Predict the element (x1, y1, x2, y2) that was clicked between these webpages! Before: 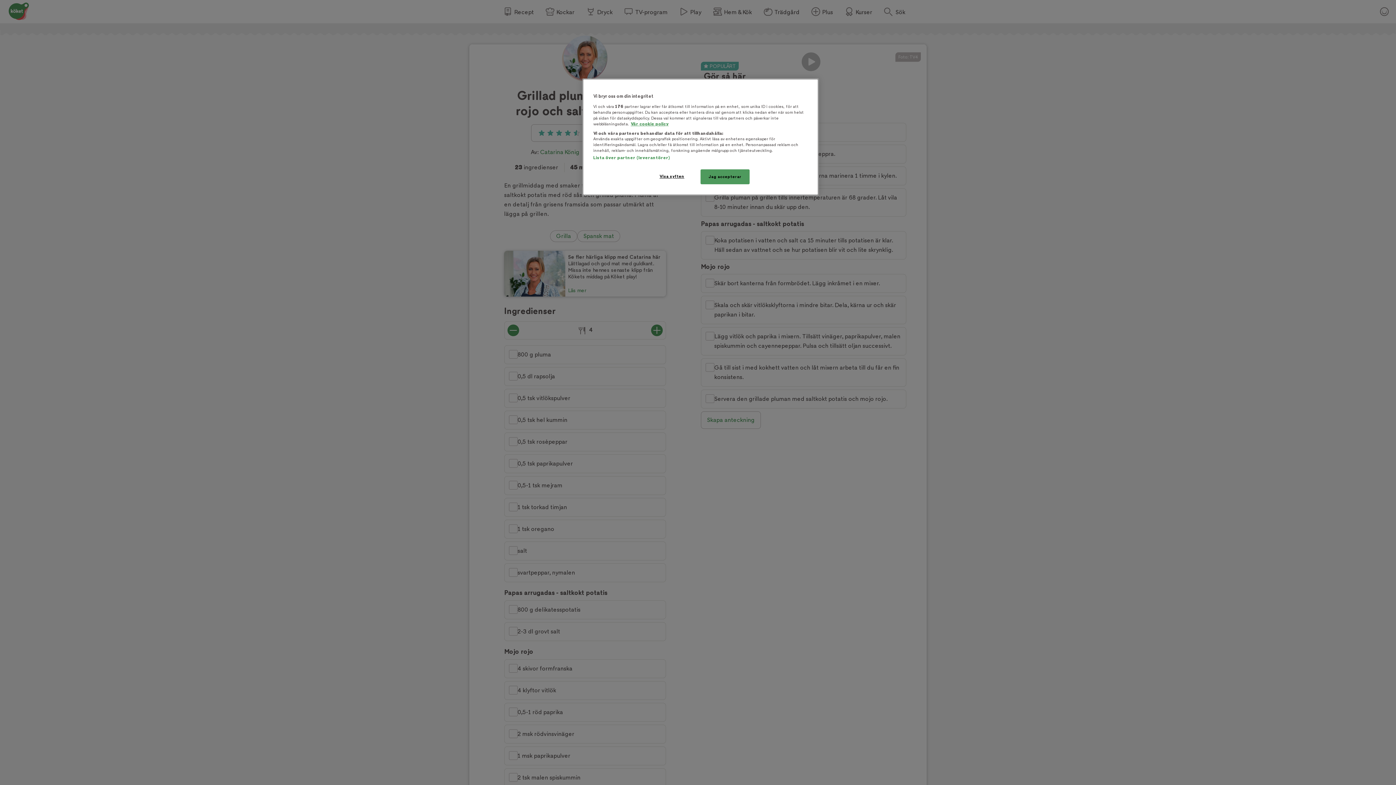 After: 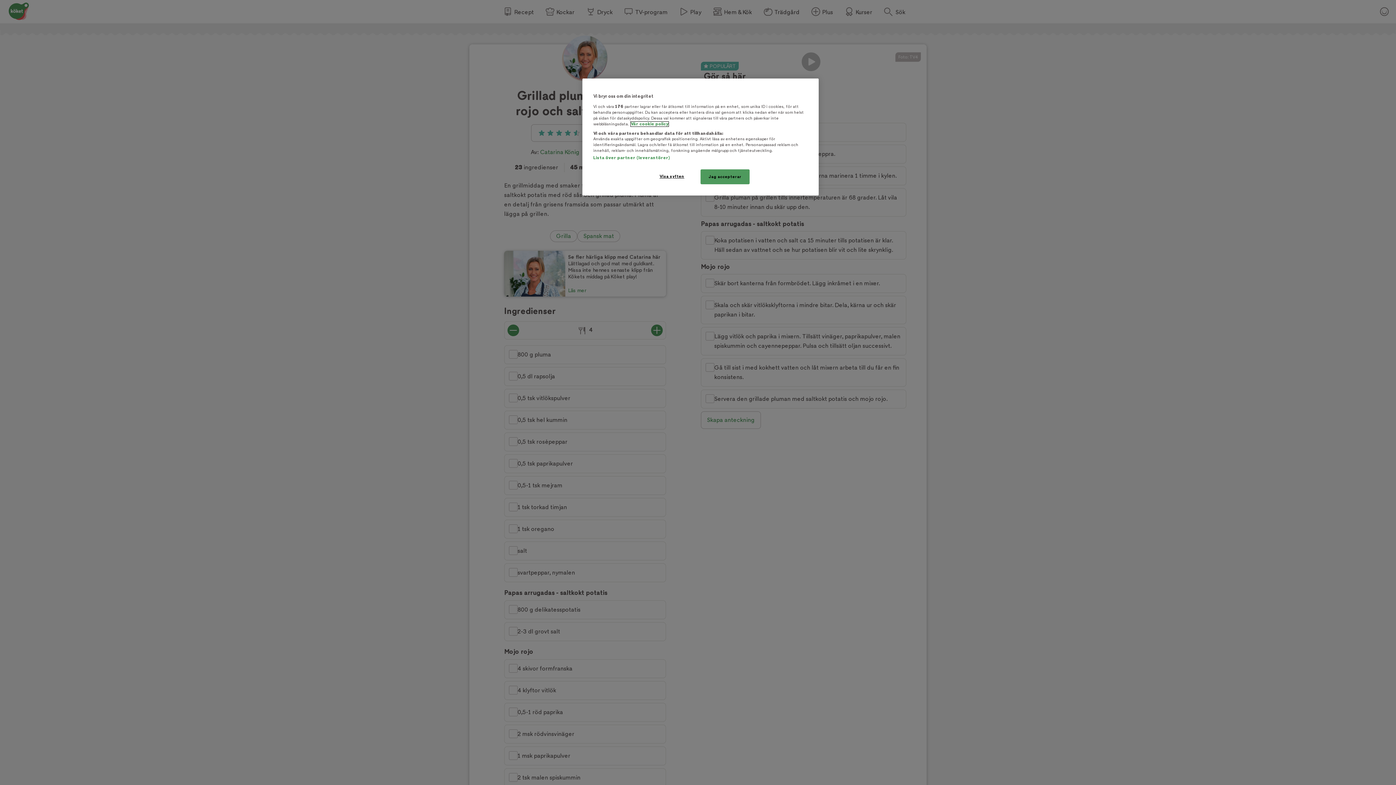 Action: bbox: (630, 121, 668, 126) label: Mer information om ditt dataskydd, öppnas i en ny flik